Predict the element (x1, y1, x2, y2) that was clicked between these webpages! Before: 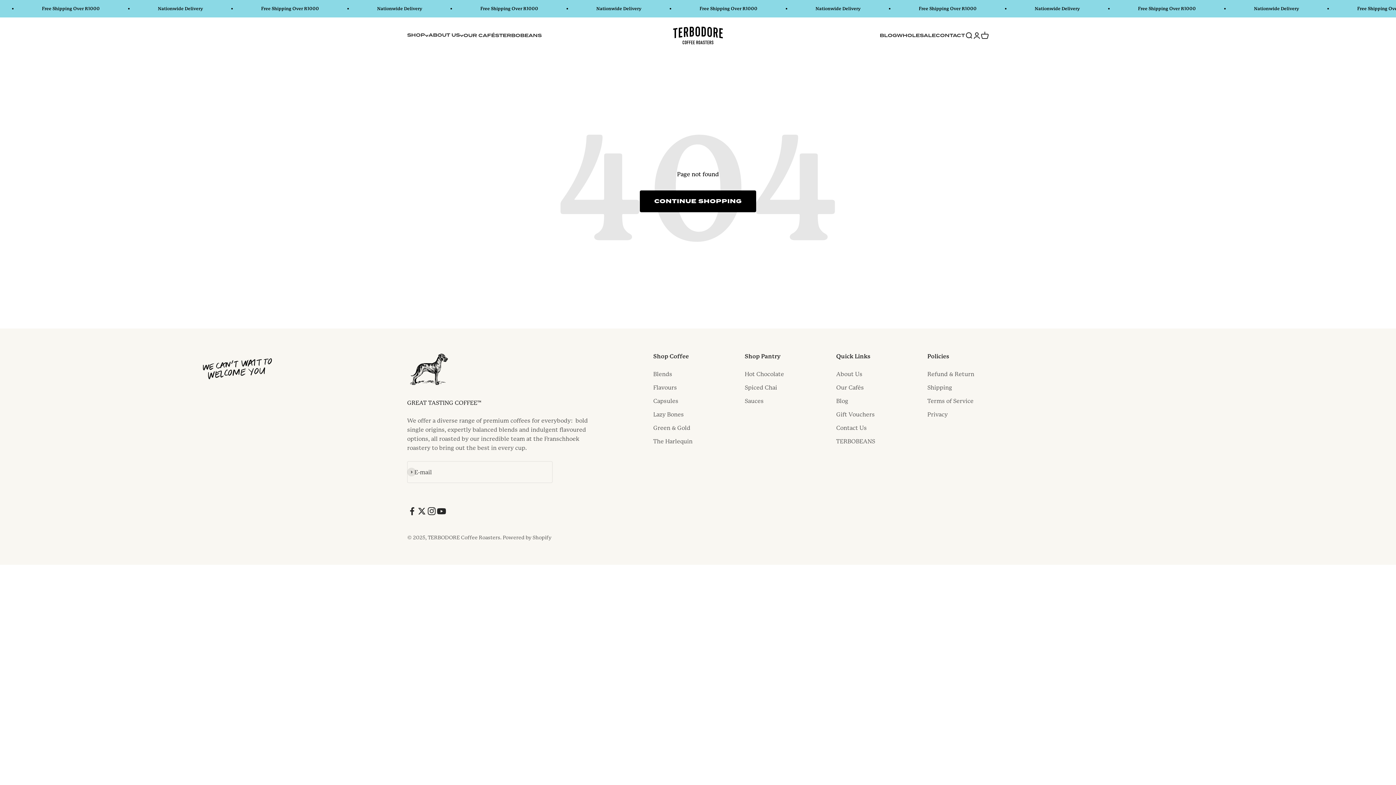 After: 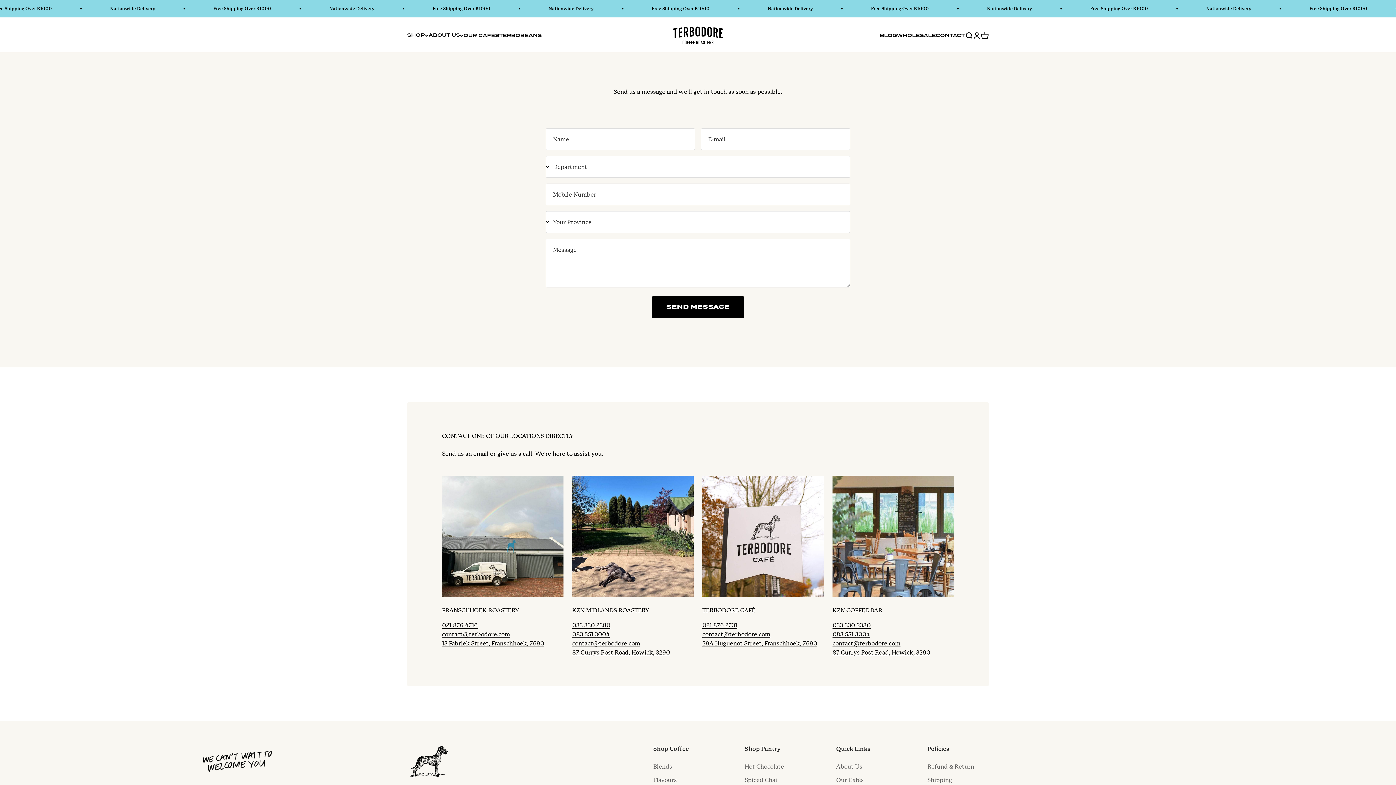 Action: label: Contact Us bbox: (836, 423, 867, 432)